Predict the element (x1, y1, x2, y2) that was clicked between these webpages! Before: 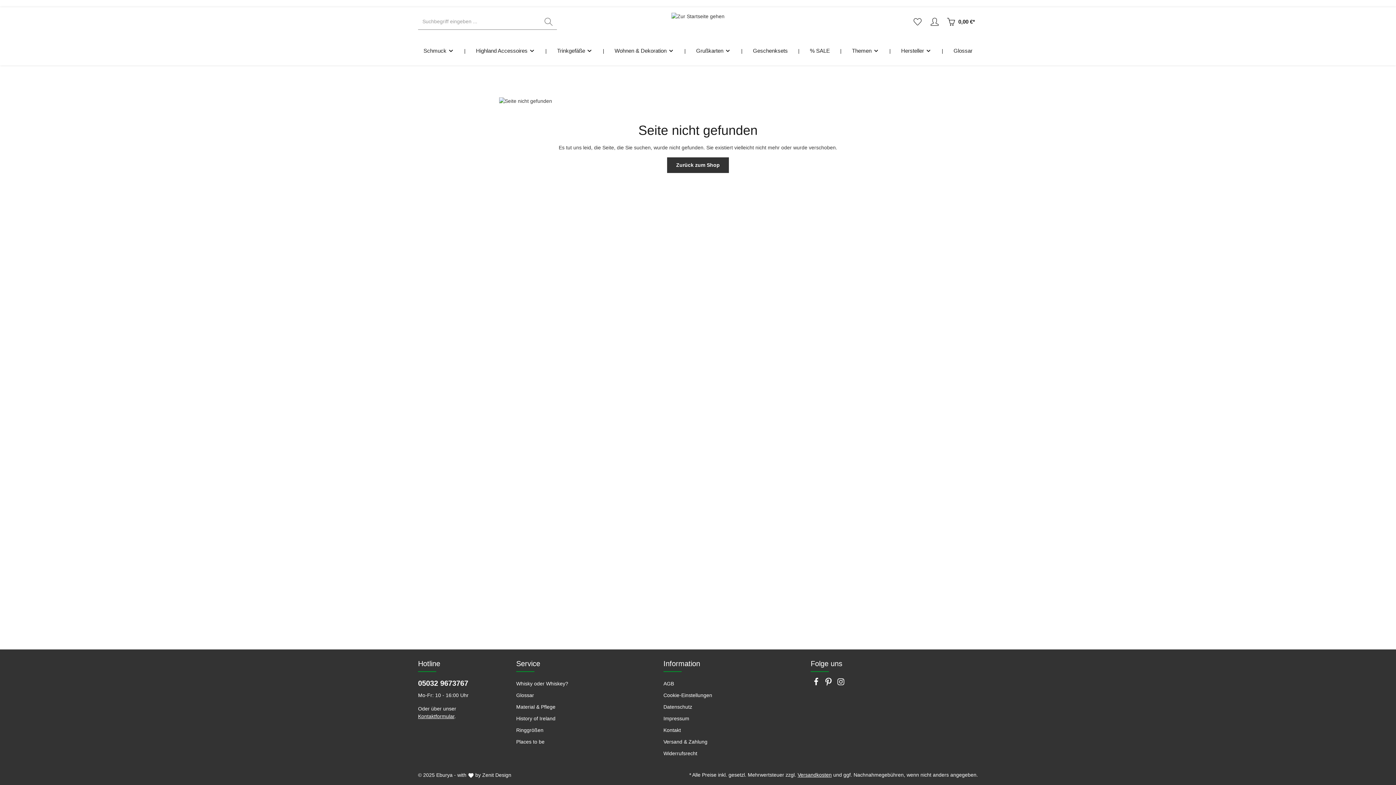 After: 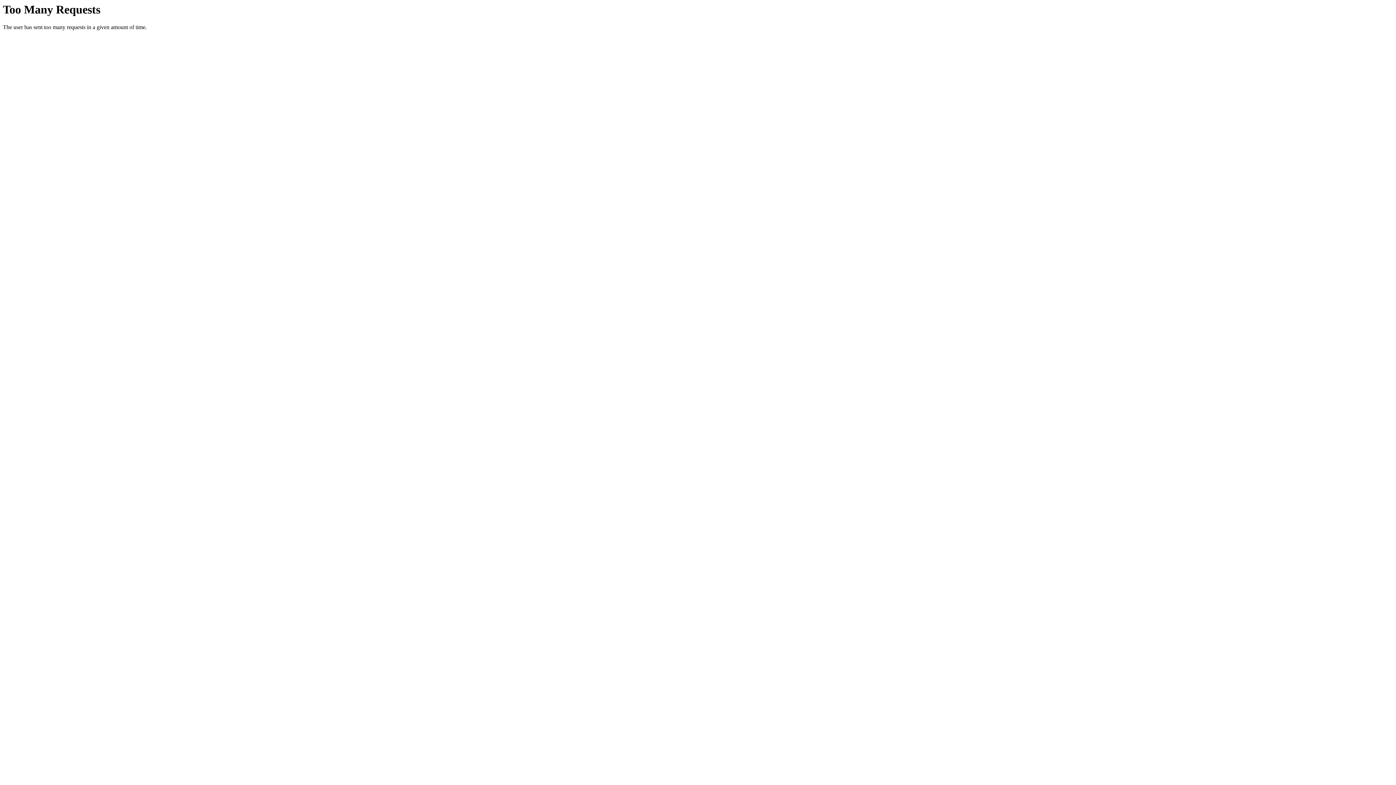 Action: label: Glossar bbox: (948, 36, 978, 65)